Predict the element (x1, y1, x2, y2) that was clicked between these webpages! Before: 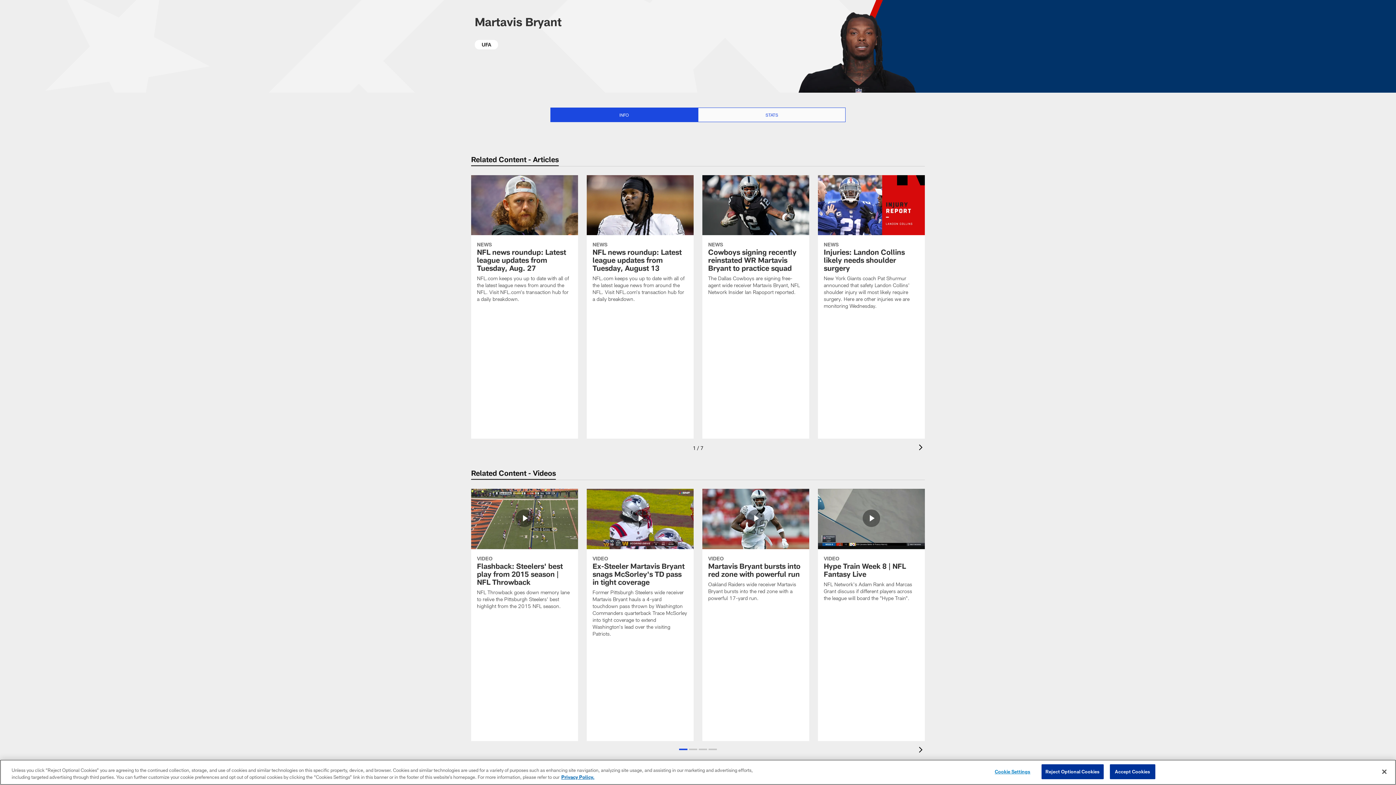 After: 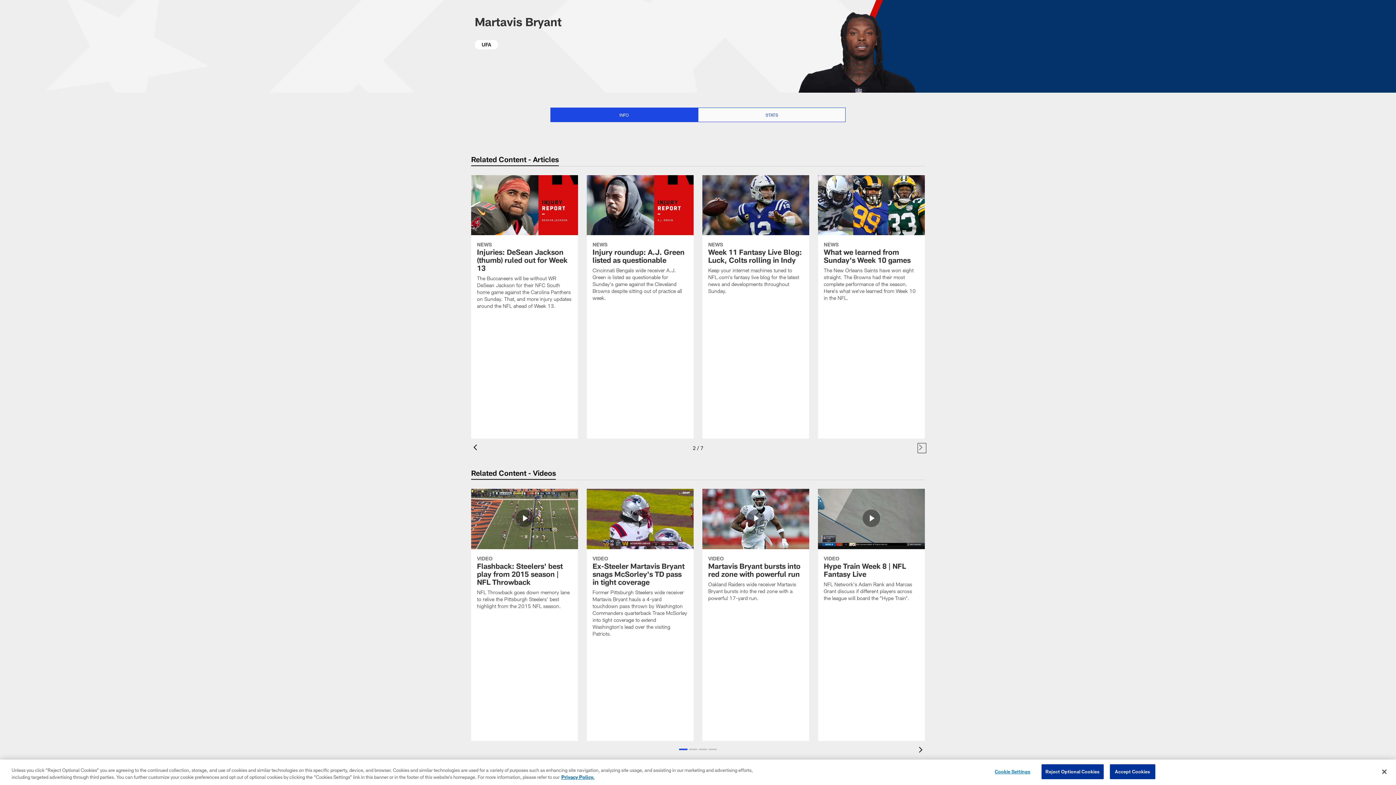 Action: label: Next bbox: (919, 444, 925, 452)